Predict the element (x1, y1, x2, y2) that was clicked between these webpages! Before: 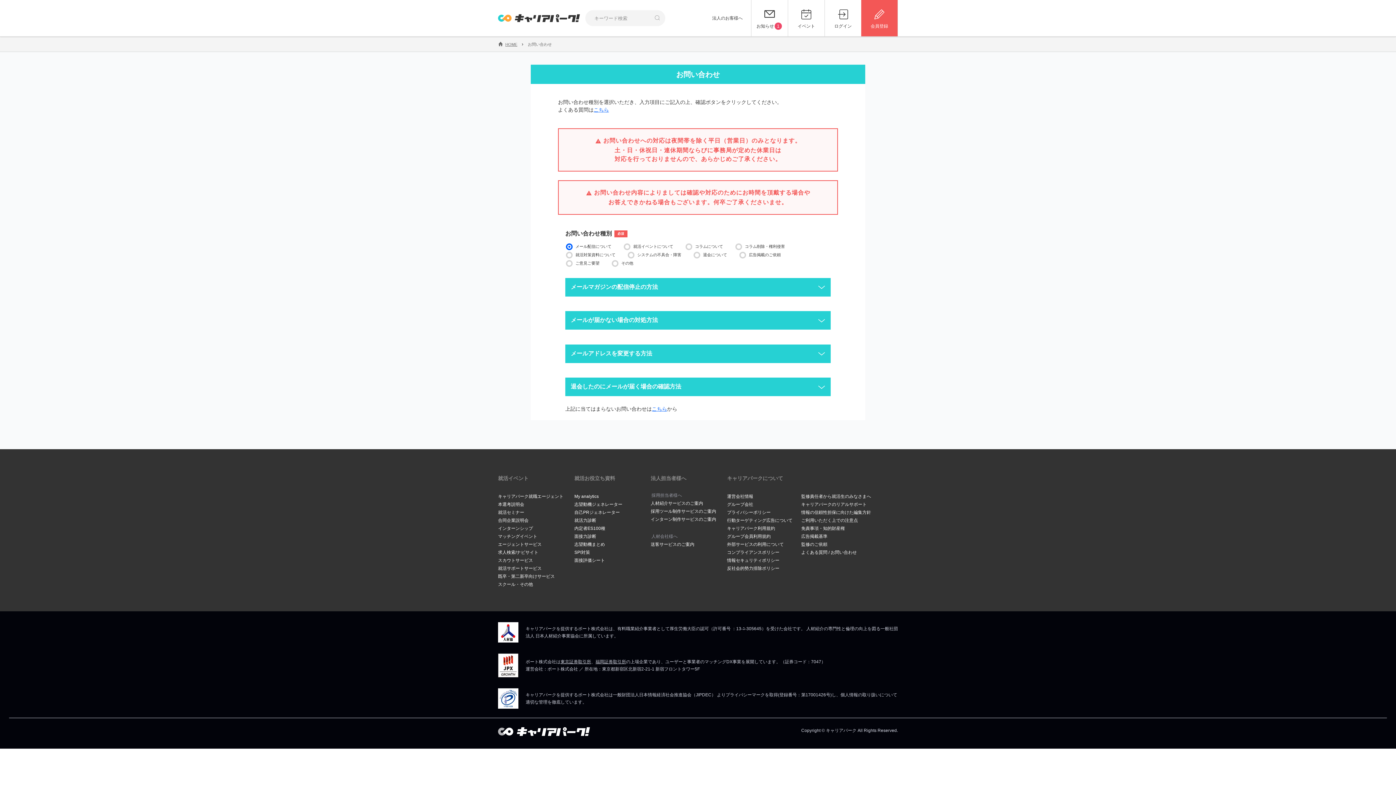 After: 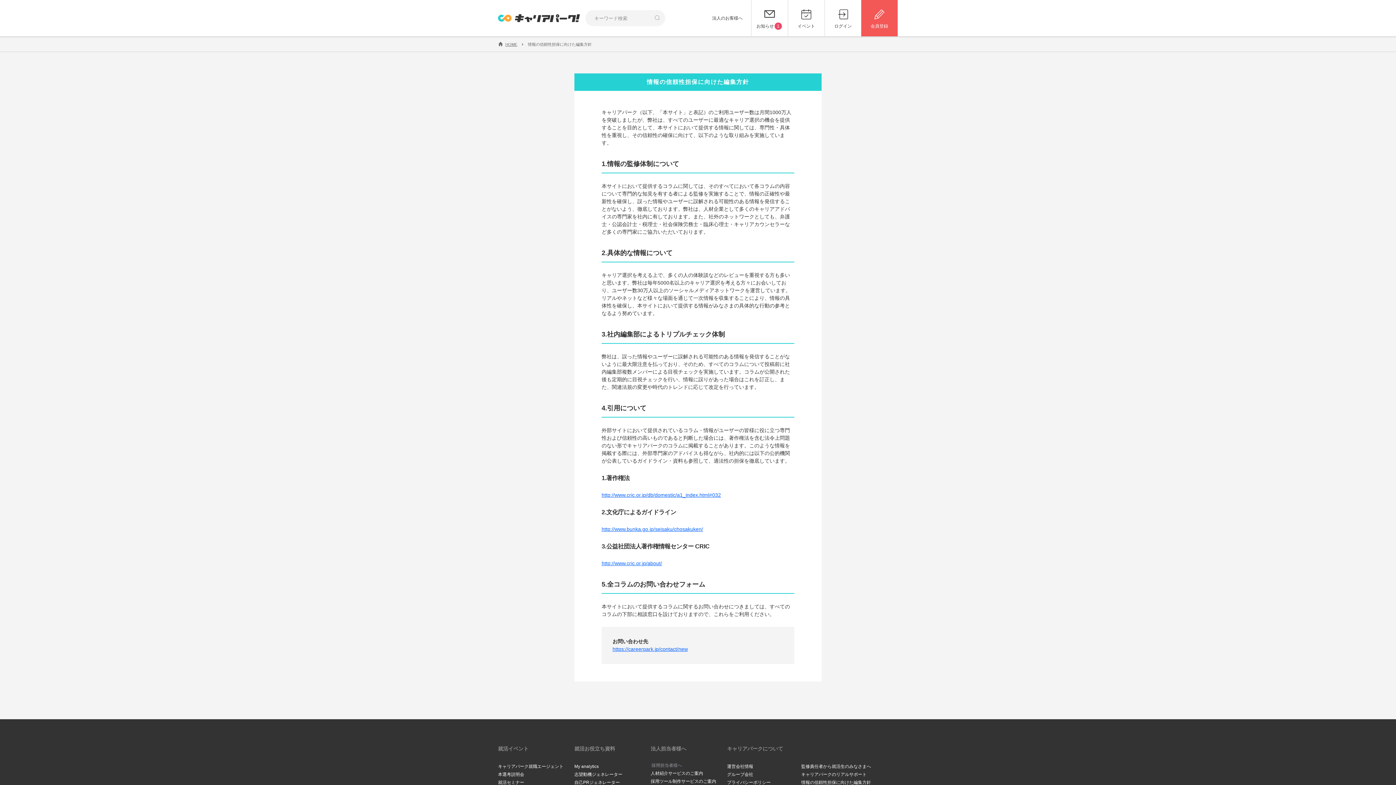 Action: bbox: (801, 510, 871, 515) label: 情報の信頼性担保に向けた編集方針